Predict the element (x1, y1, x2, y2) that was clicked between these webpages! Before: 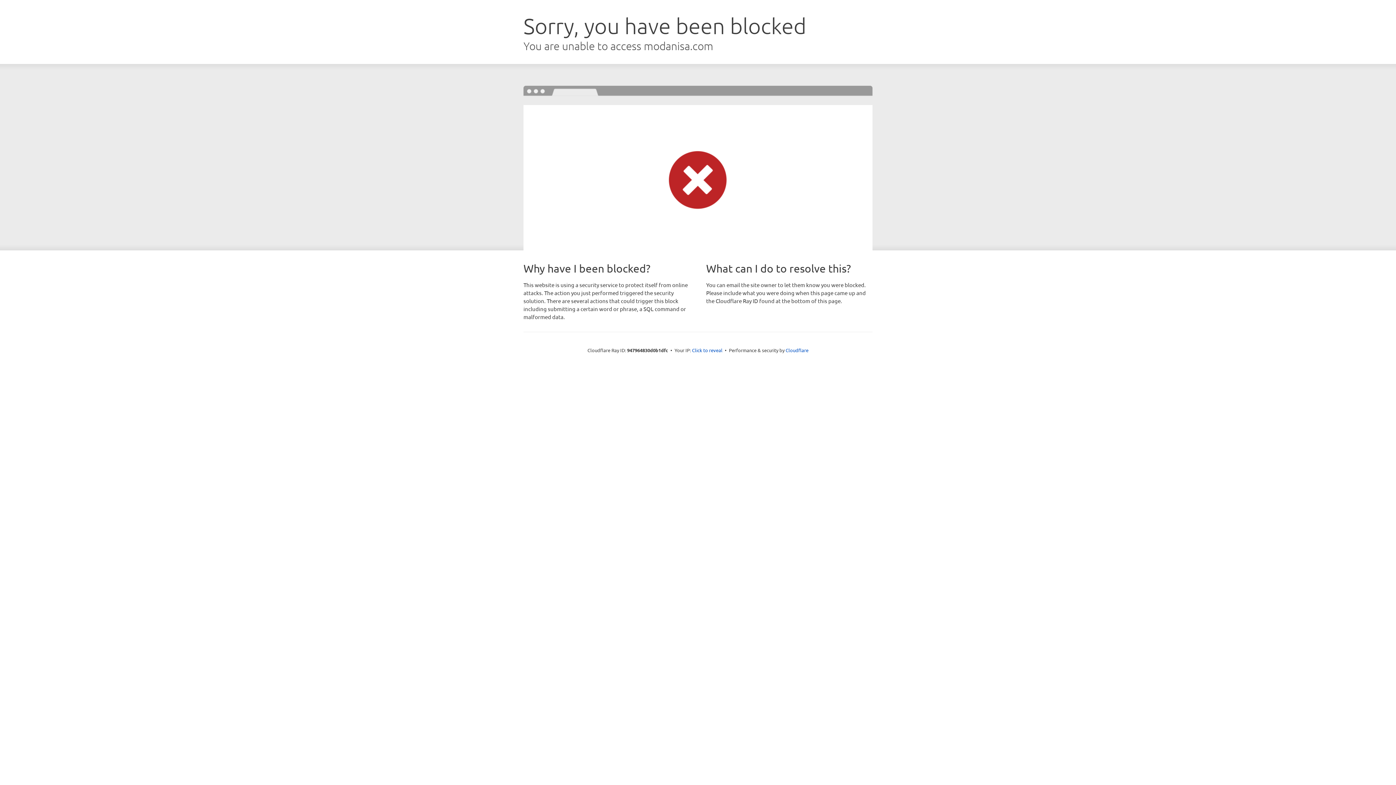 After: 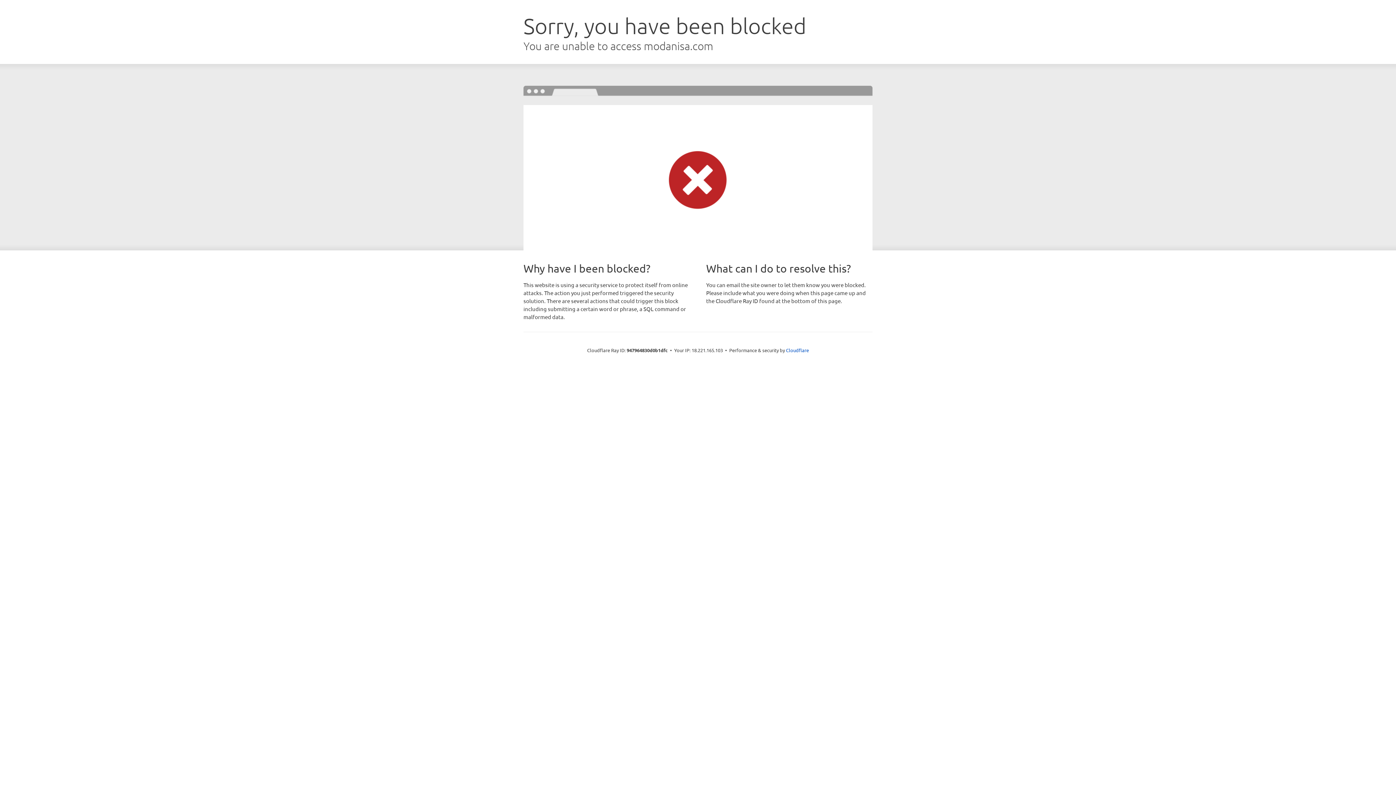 Action: label: Click to reveal bbox: (692, 346, 722, 353)